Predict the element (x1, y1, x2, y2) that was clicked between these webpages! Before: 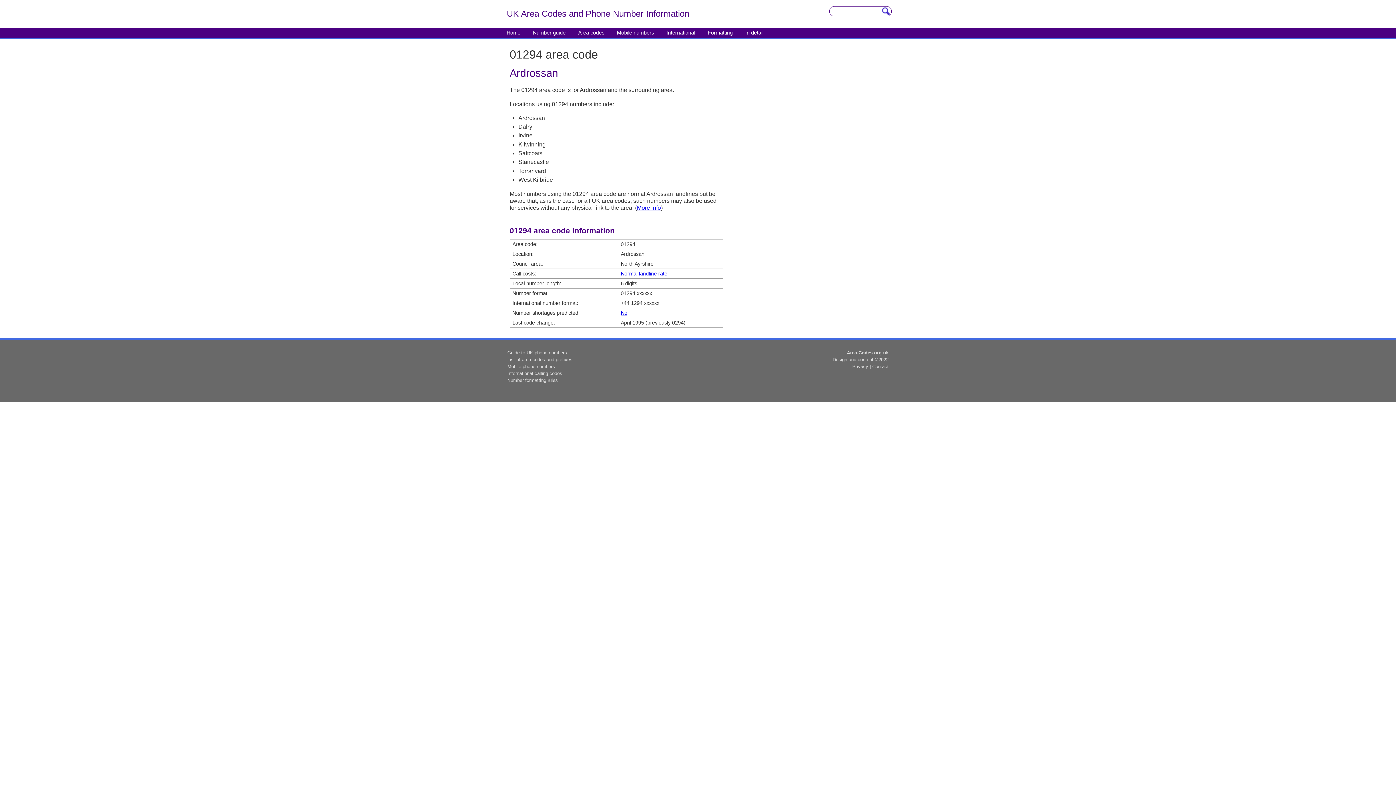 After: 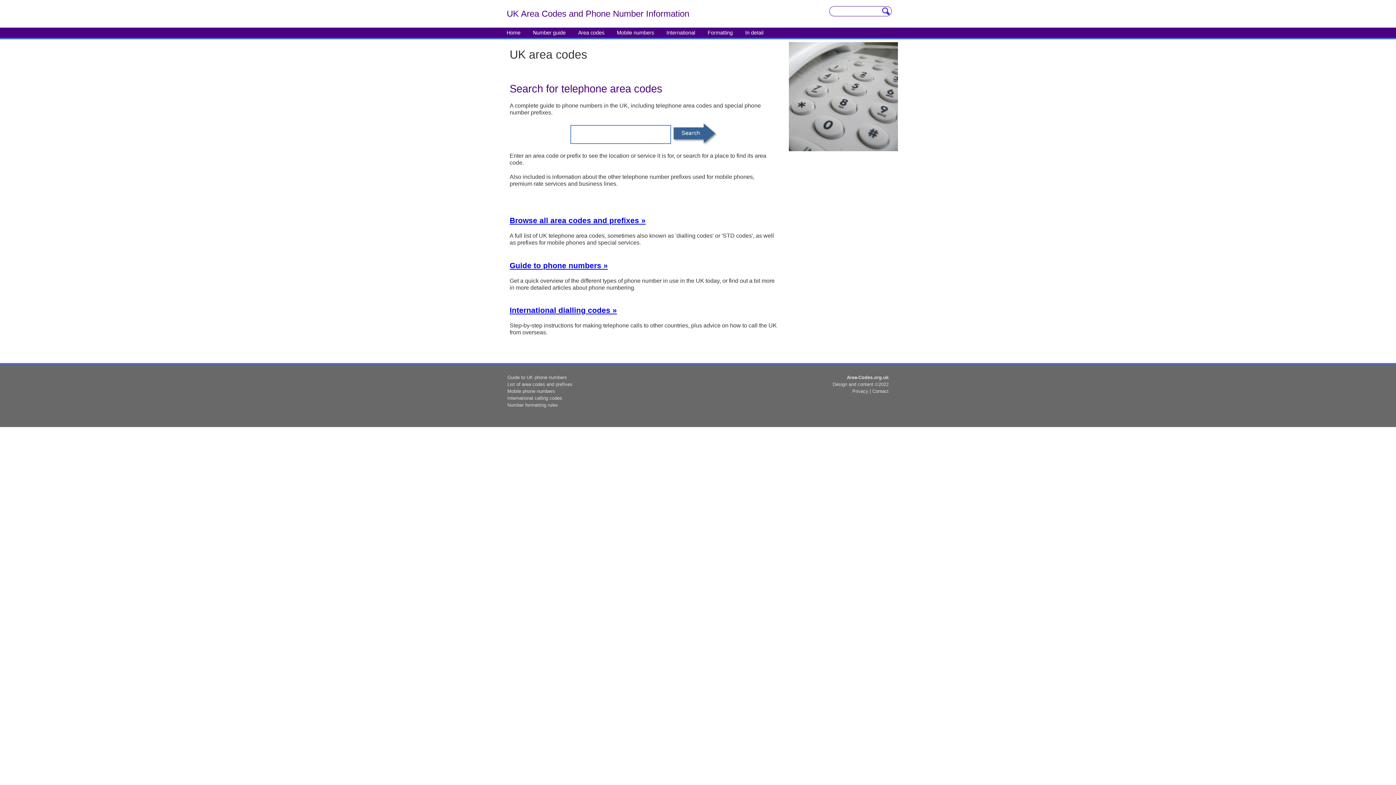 Action: label: Home bbox: (506, 29, 520, 35)